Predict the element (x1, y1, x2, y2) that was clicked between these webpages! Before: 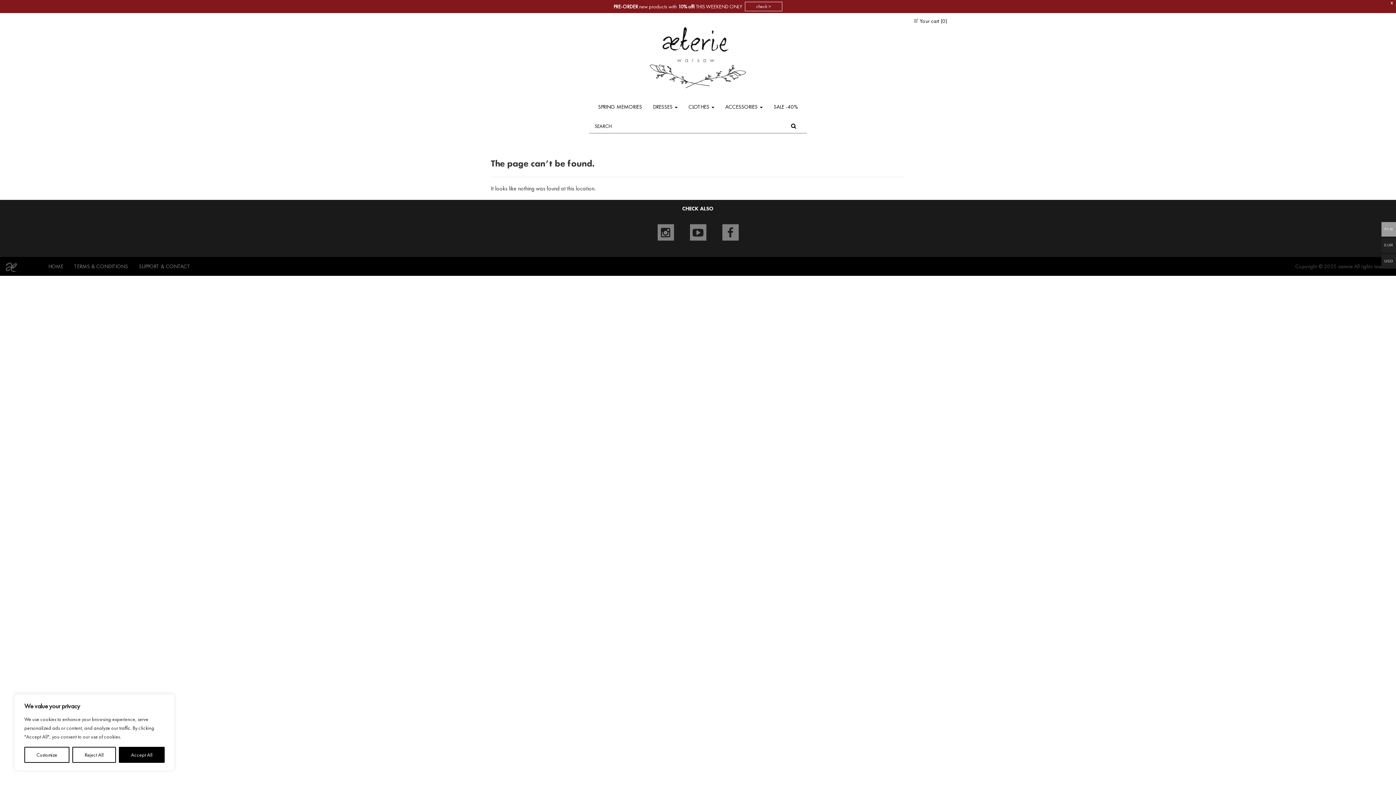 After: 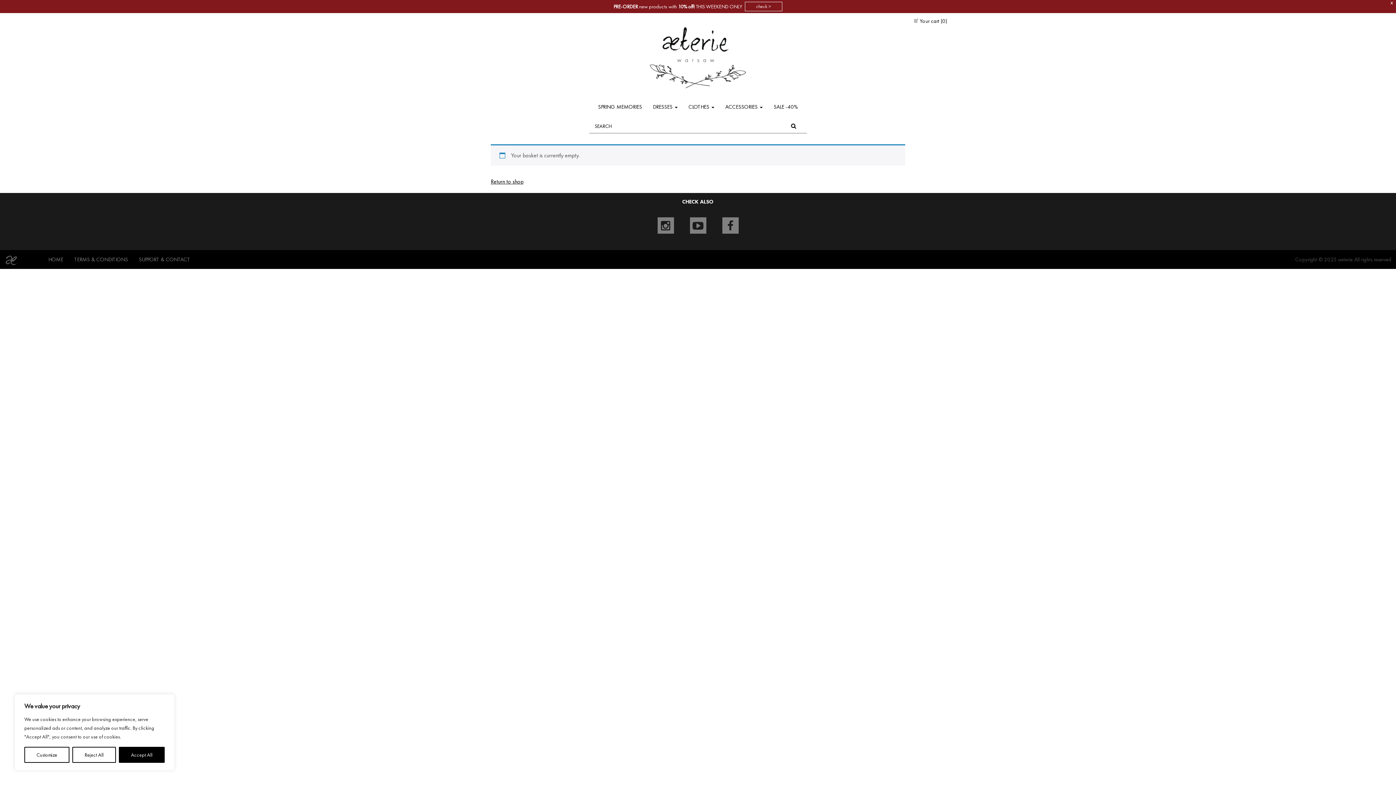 Action: bbox: (914, 17, 947, 24) label:  Your cart (0)